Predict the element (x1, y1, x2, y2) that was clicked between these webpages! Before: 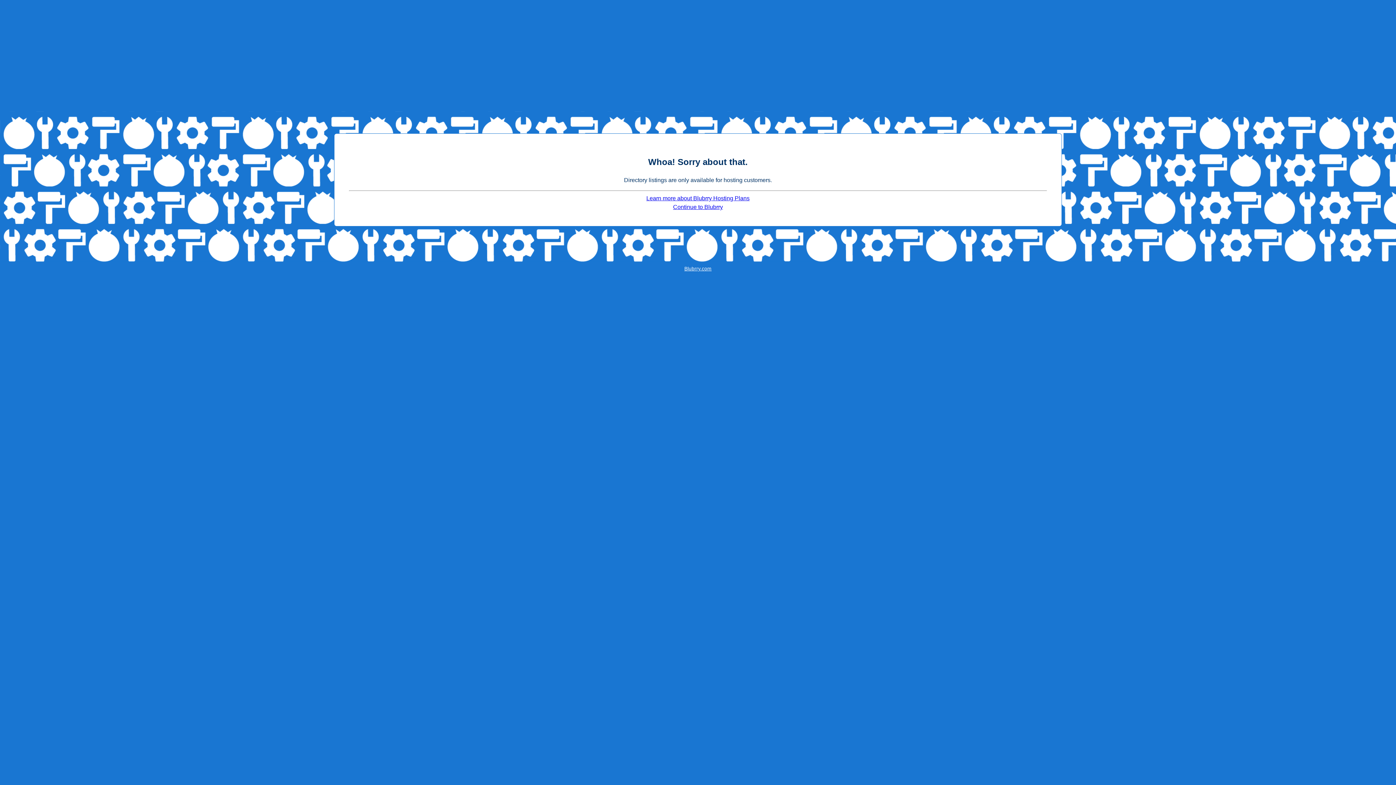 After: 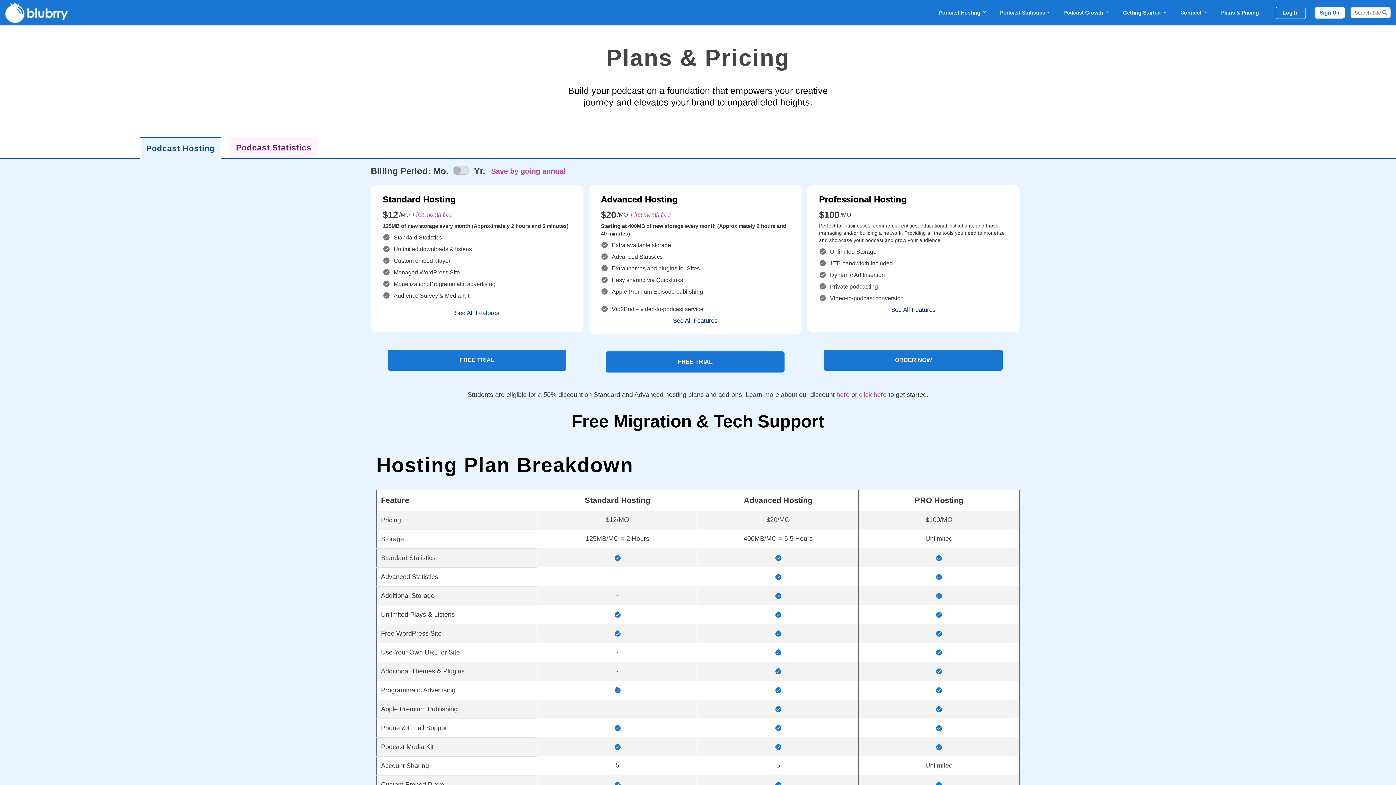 Action: bbox: (646, 195, 749, 201) label: Learn more about Blubrry Hosting Plans